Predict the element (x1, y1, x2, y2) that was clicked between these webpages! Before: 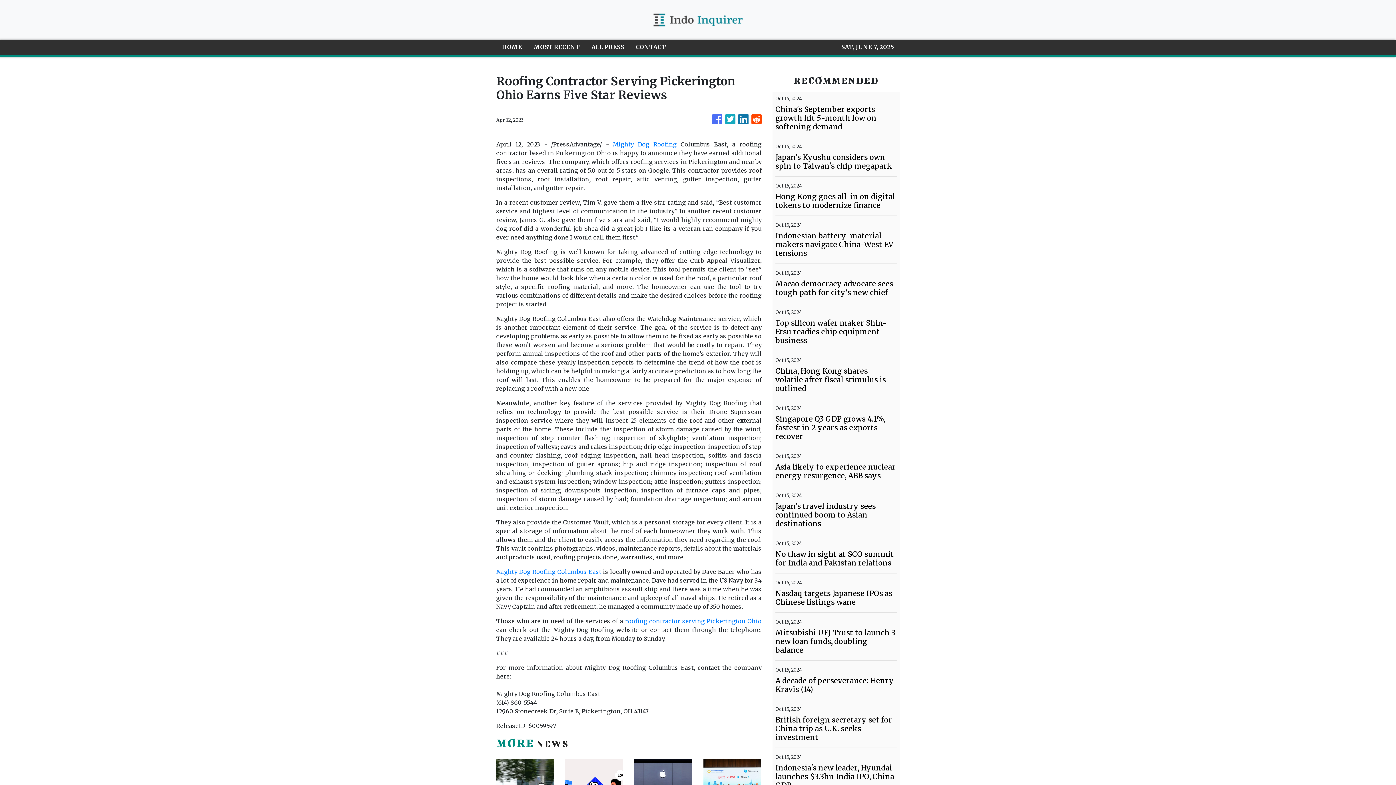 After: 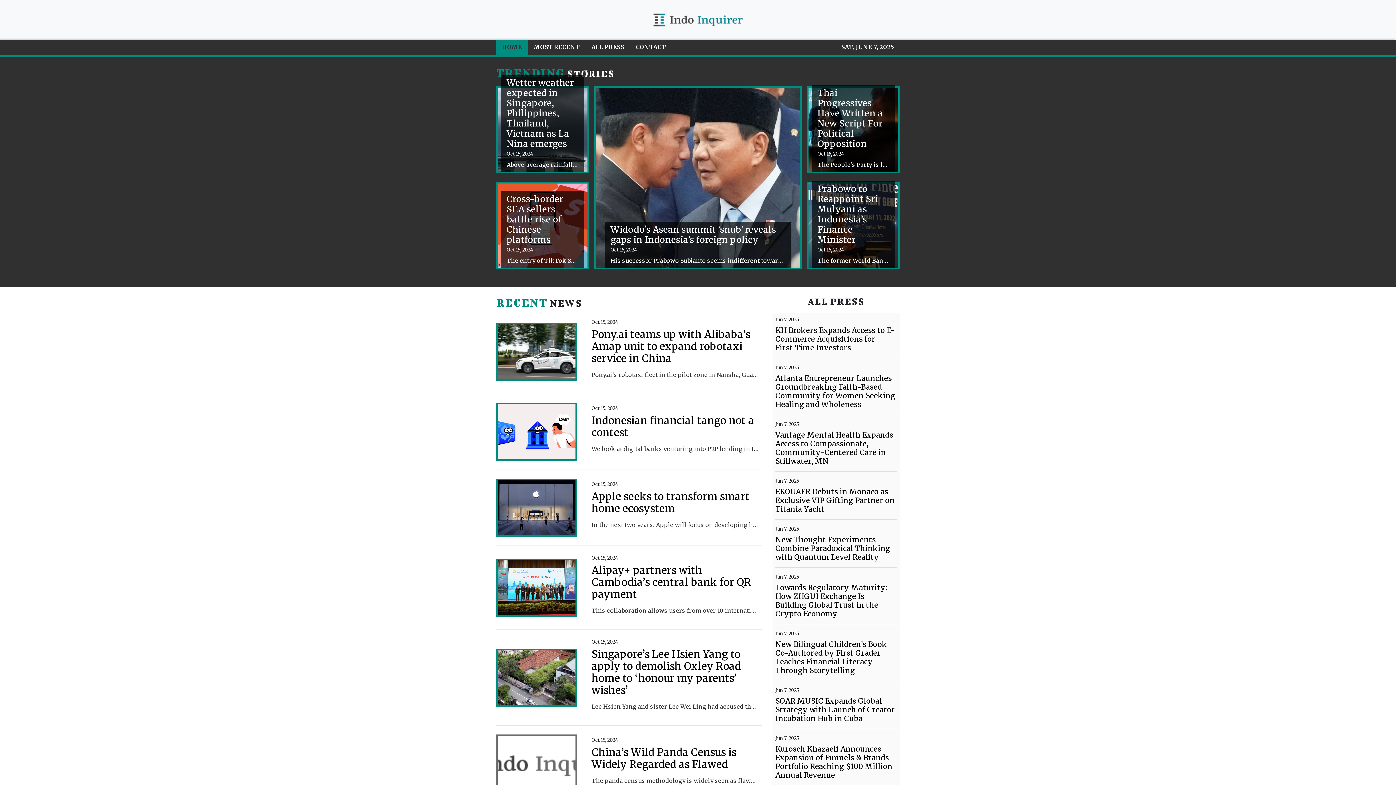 Action: bbox: (652, 5, 744, 33)